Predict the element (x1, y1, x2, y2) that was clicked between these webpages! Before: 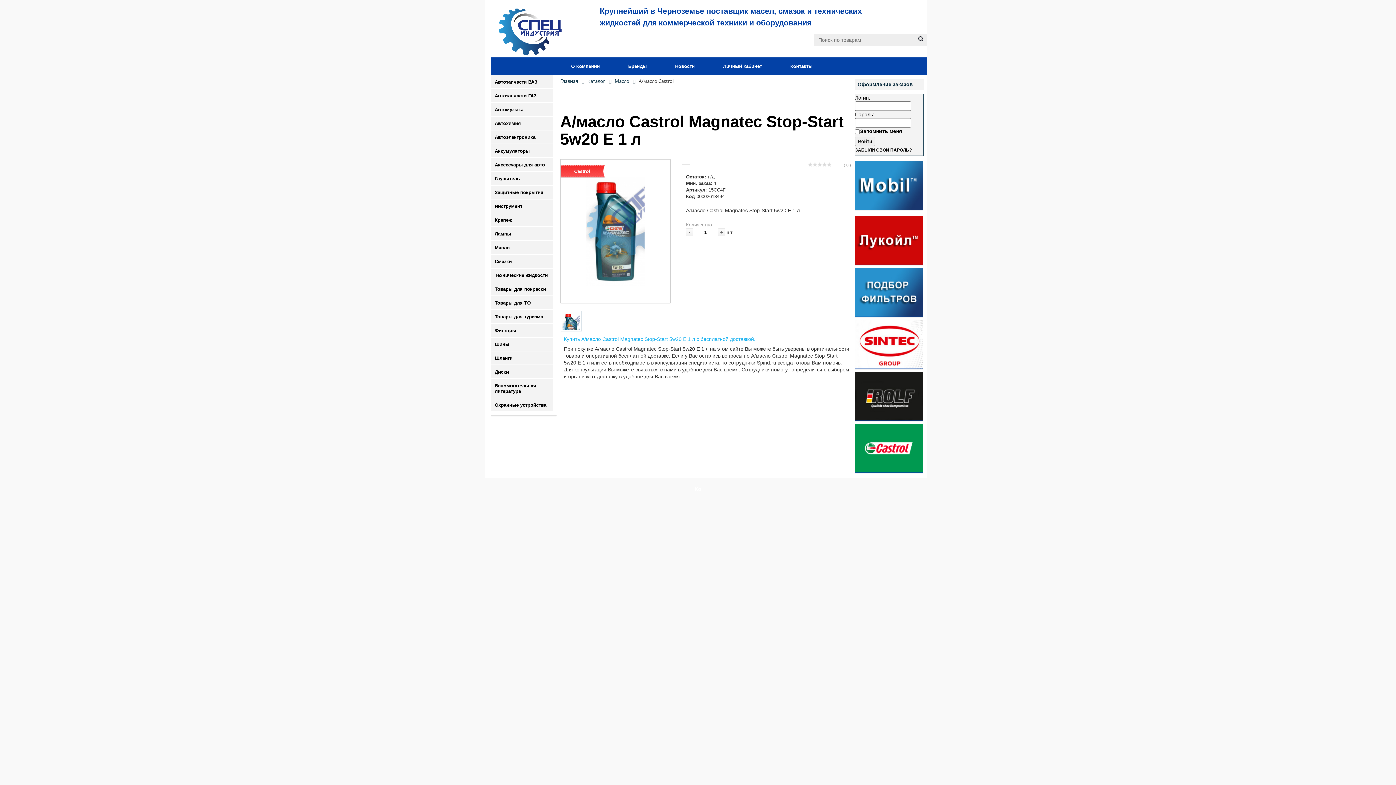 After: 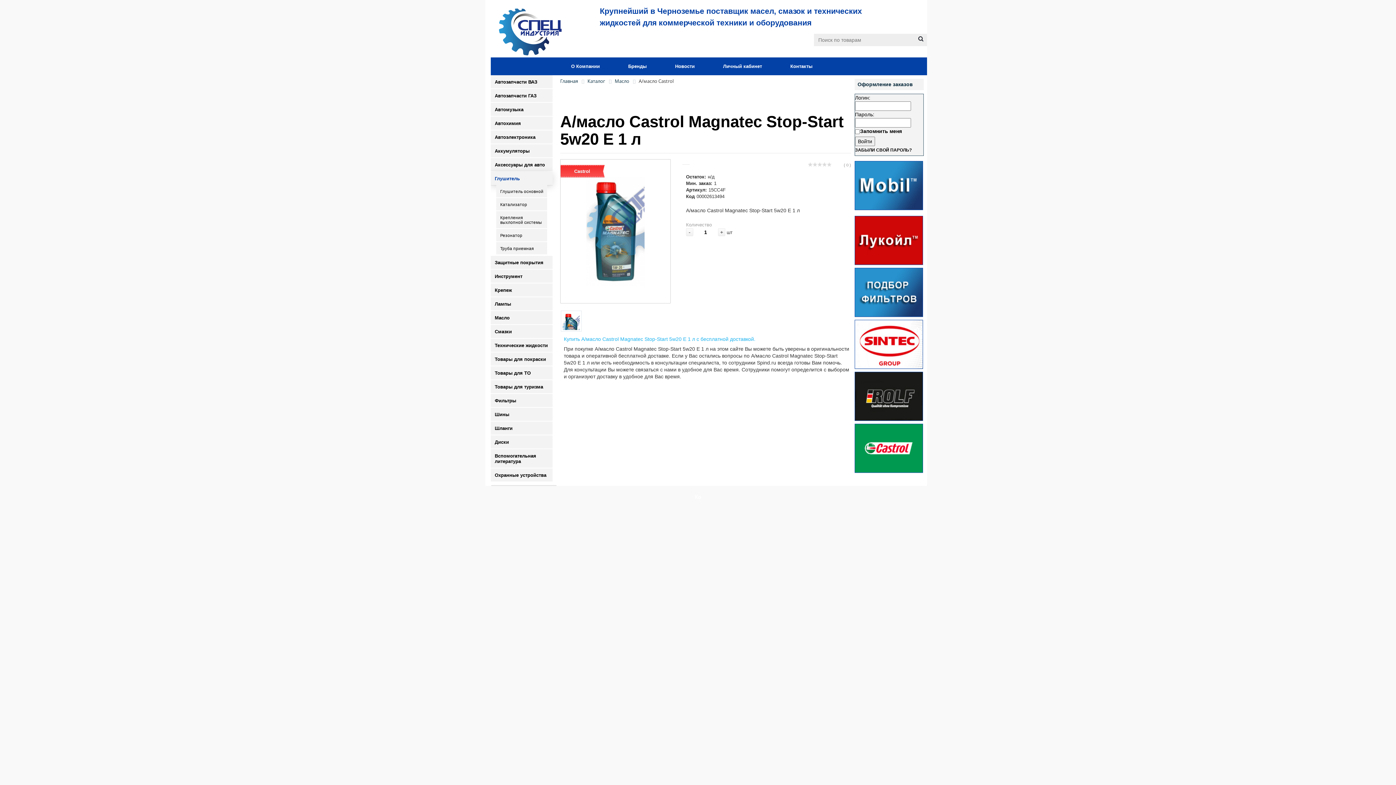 Action: label: Глушитель bbox: (490, 172, 552, 185)